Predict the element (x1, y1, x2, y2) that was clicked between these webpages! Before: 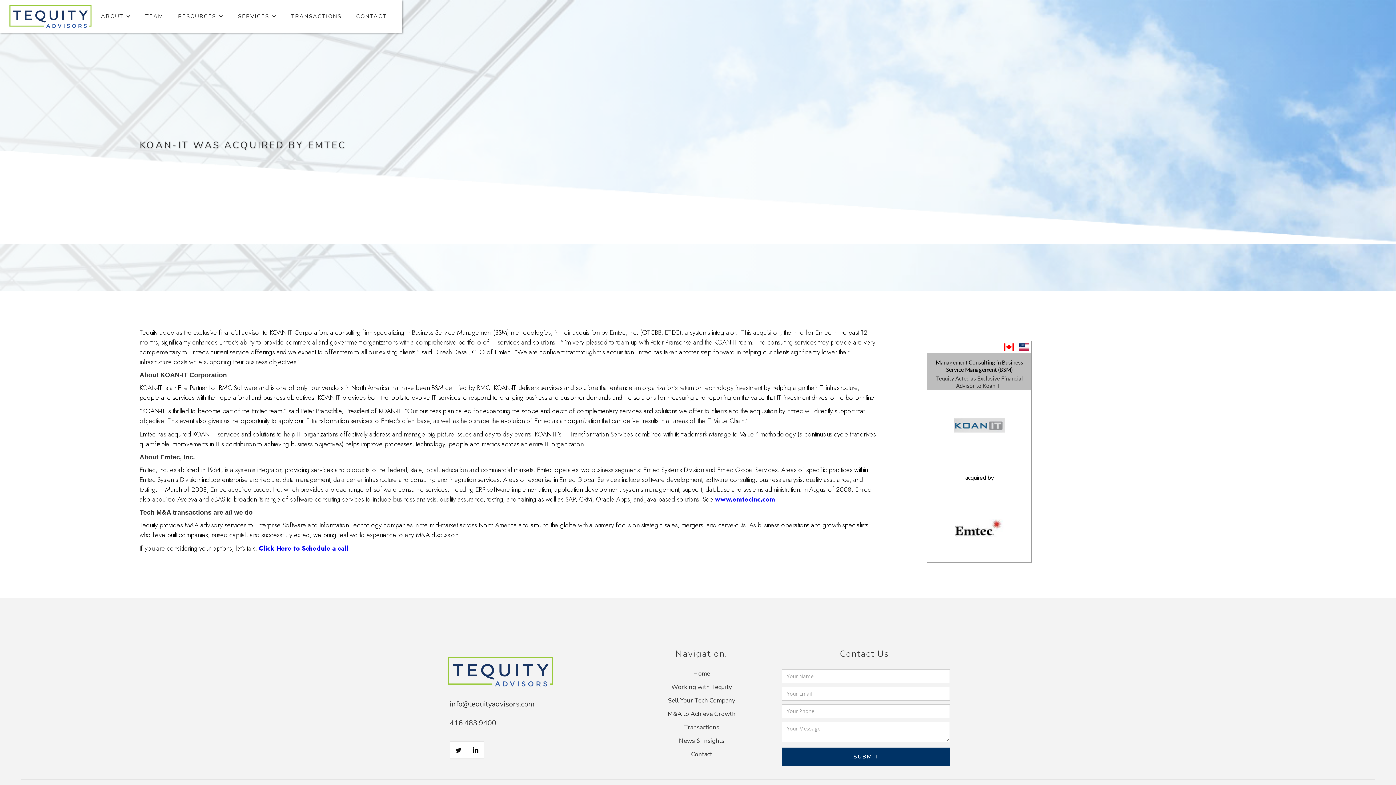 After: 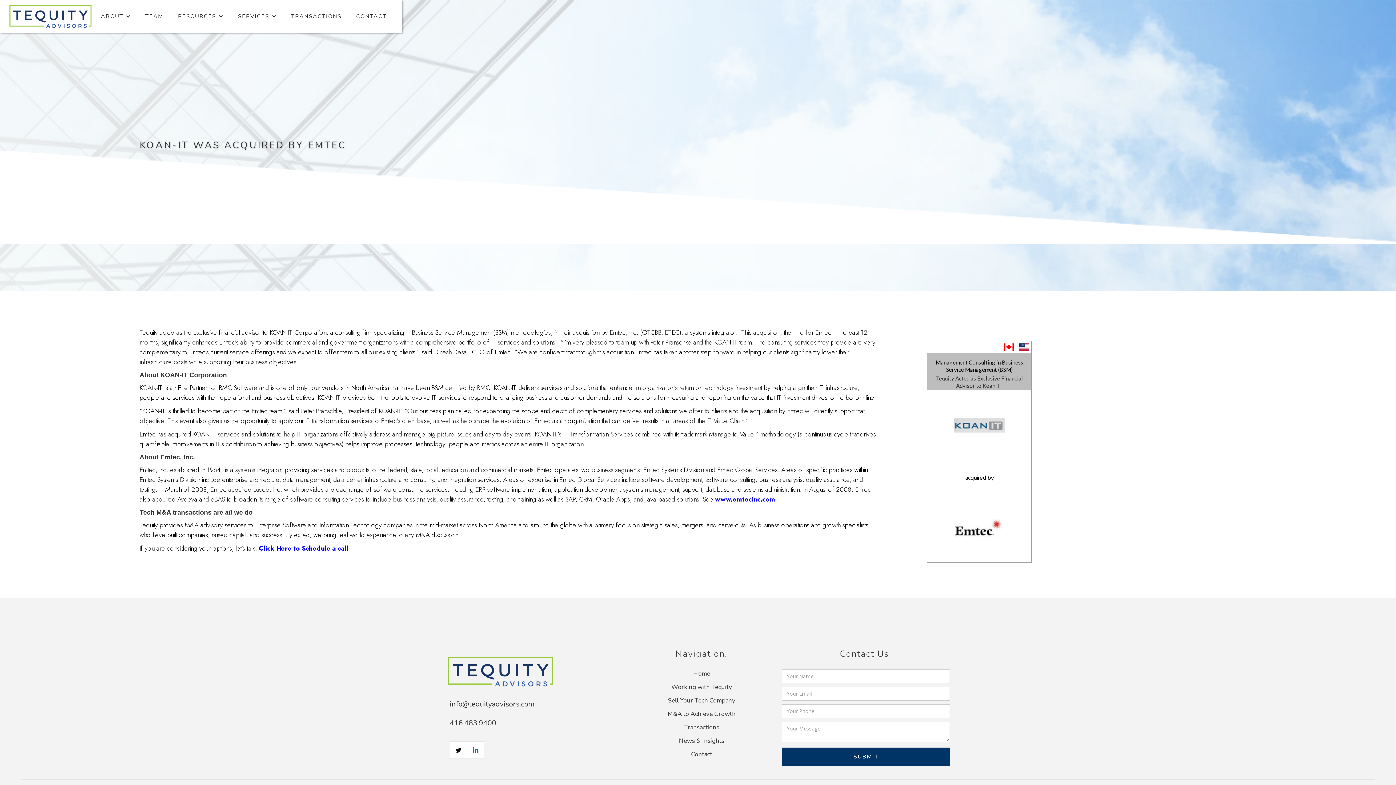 Action: bbox: (466, 741, 484, 759)